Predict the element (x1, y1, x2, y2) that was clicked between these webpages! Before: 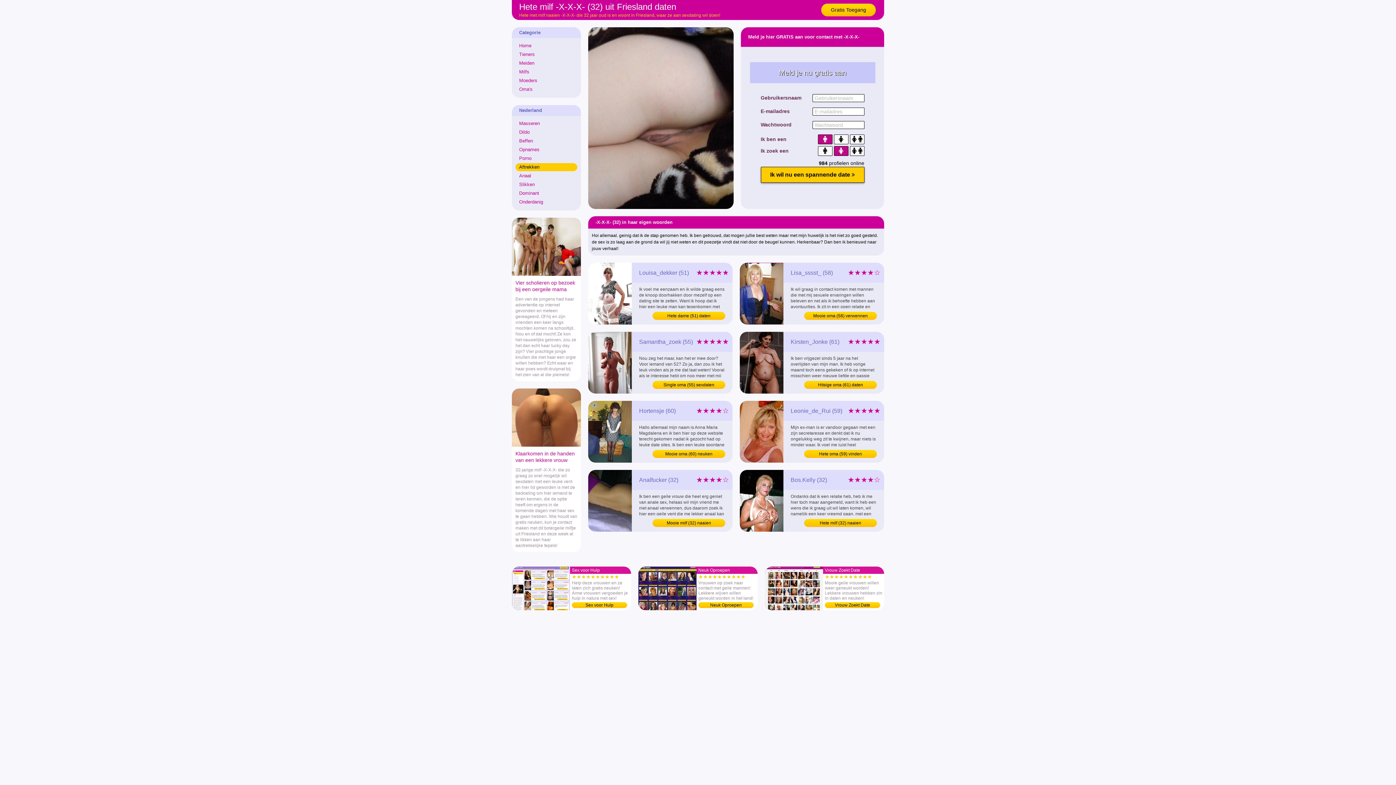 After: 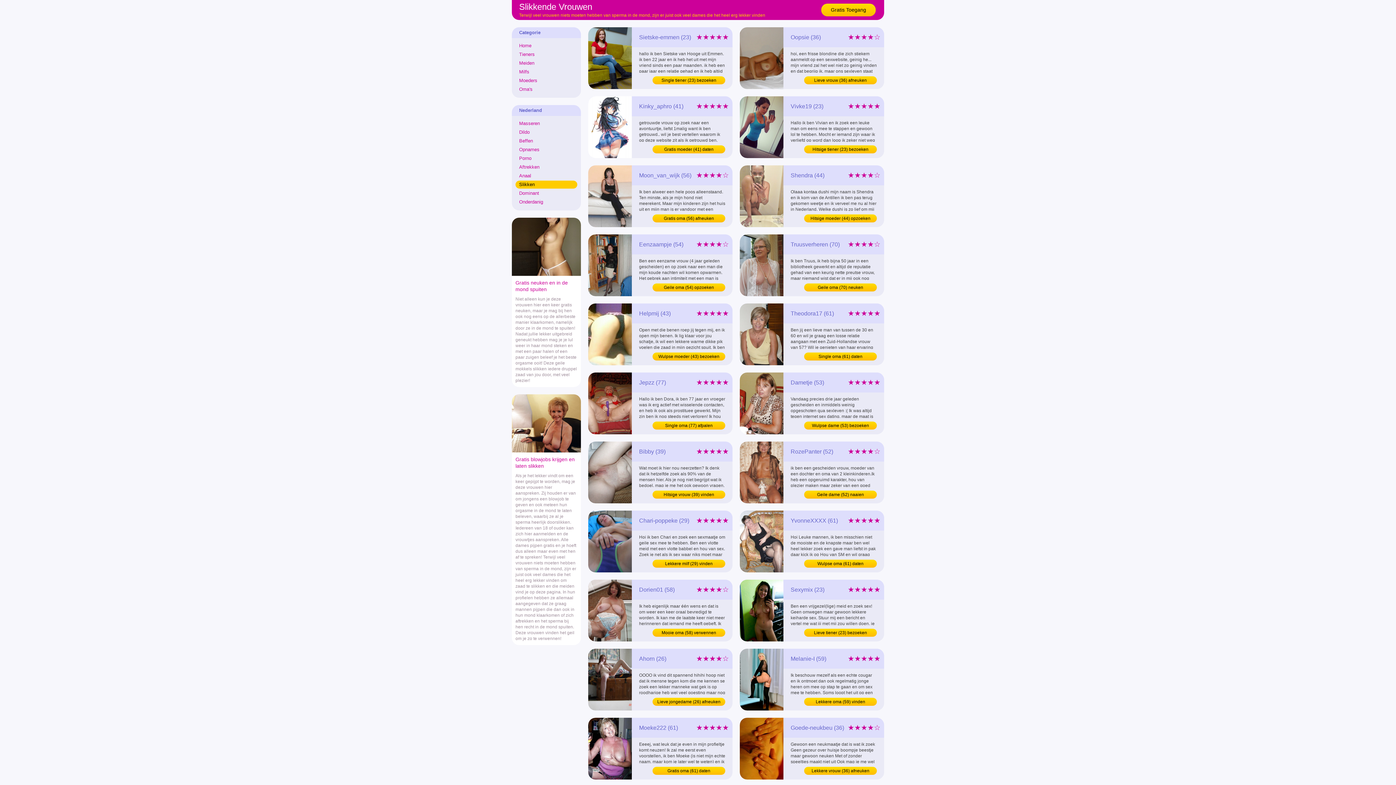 Action: bbox: (515, 180, 577, 188) label: Slikken